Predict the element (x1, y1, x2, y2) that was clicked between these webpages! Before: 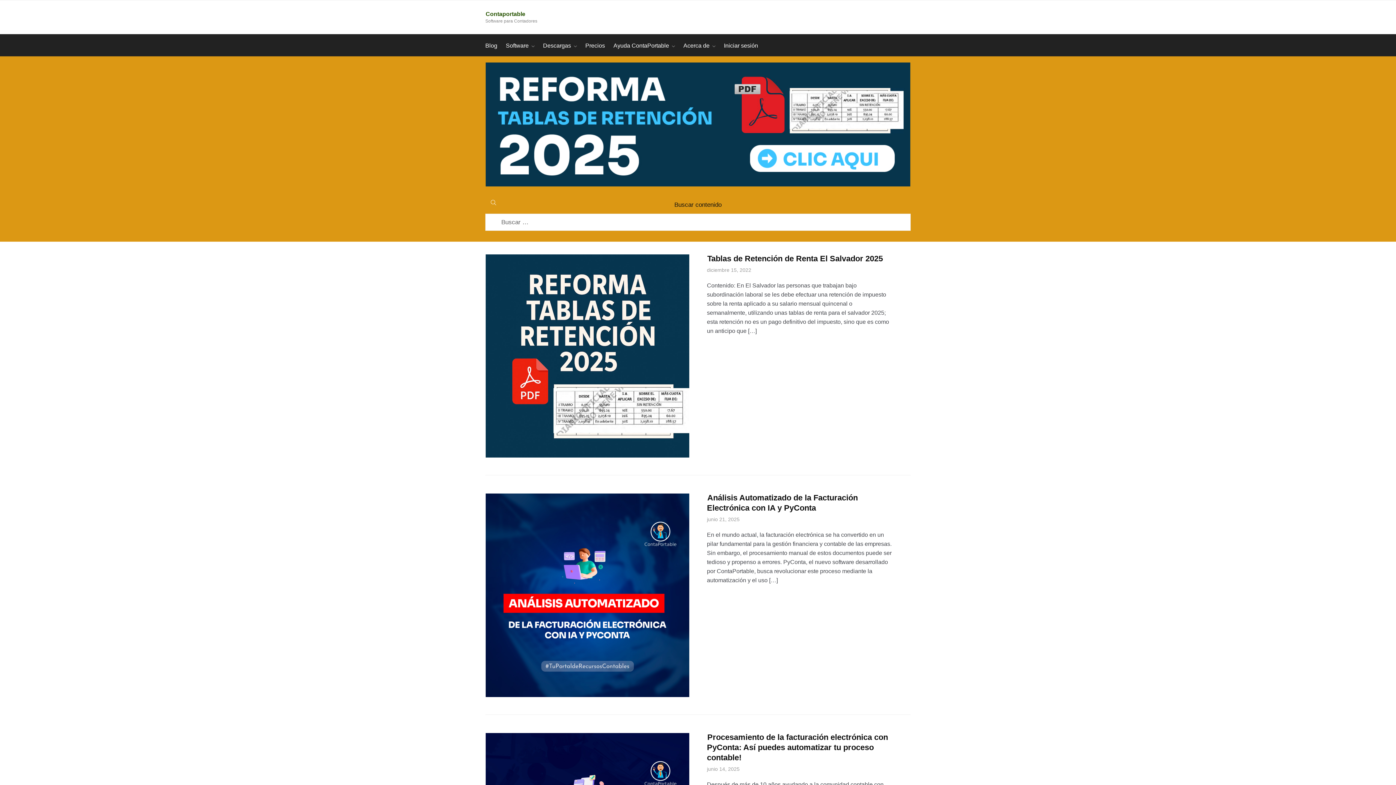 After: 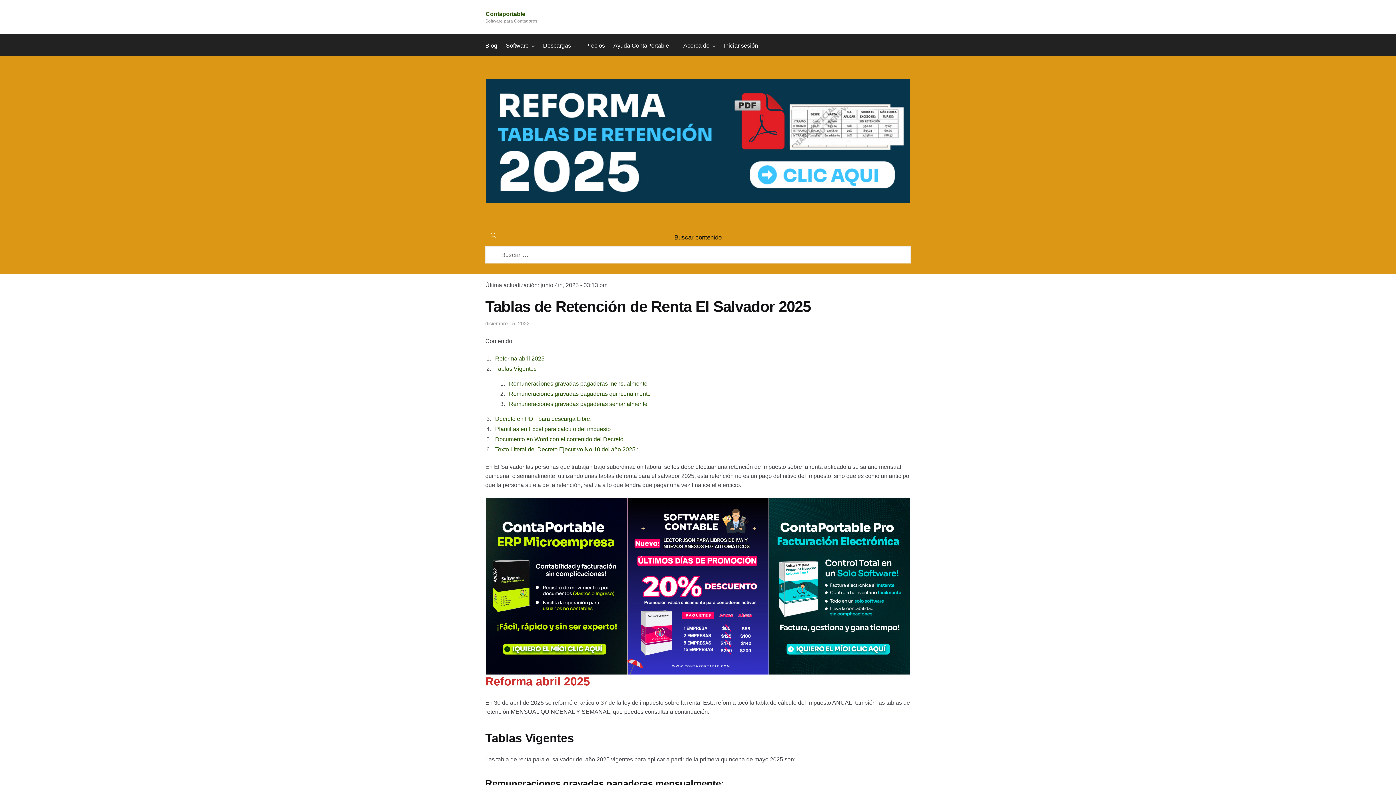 Action: bbox: (707, 253, 883, 263) label: Tablas de Retención de Renta El Salvador 2025